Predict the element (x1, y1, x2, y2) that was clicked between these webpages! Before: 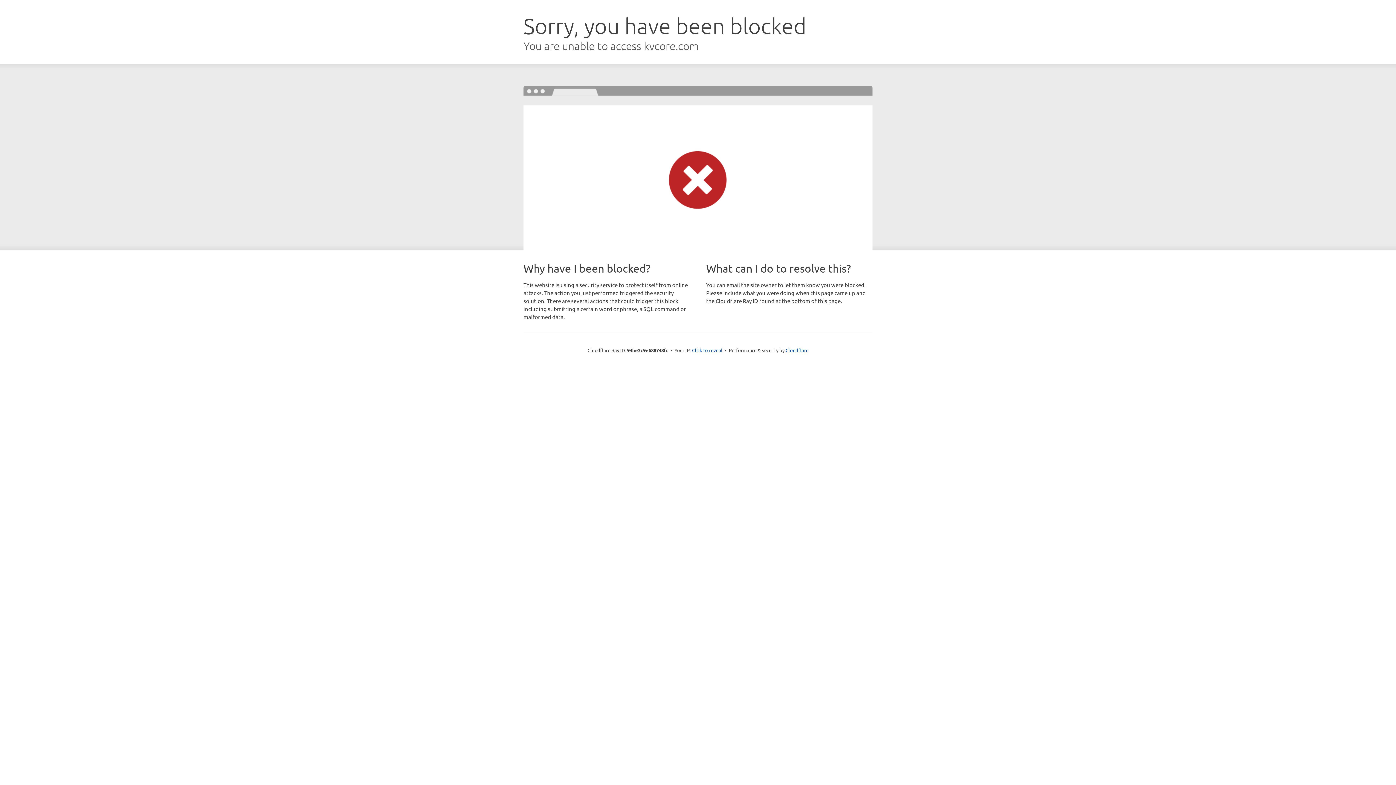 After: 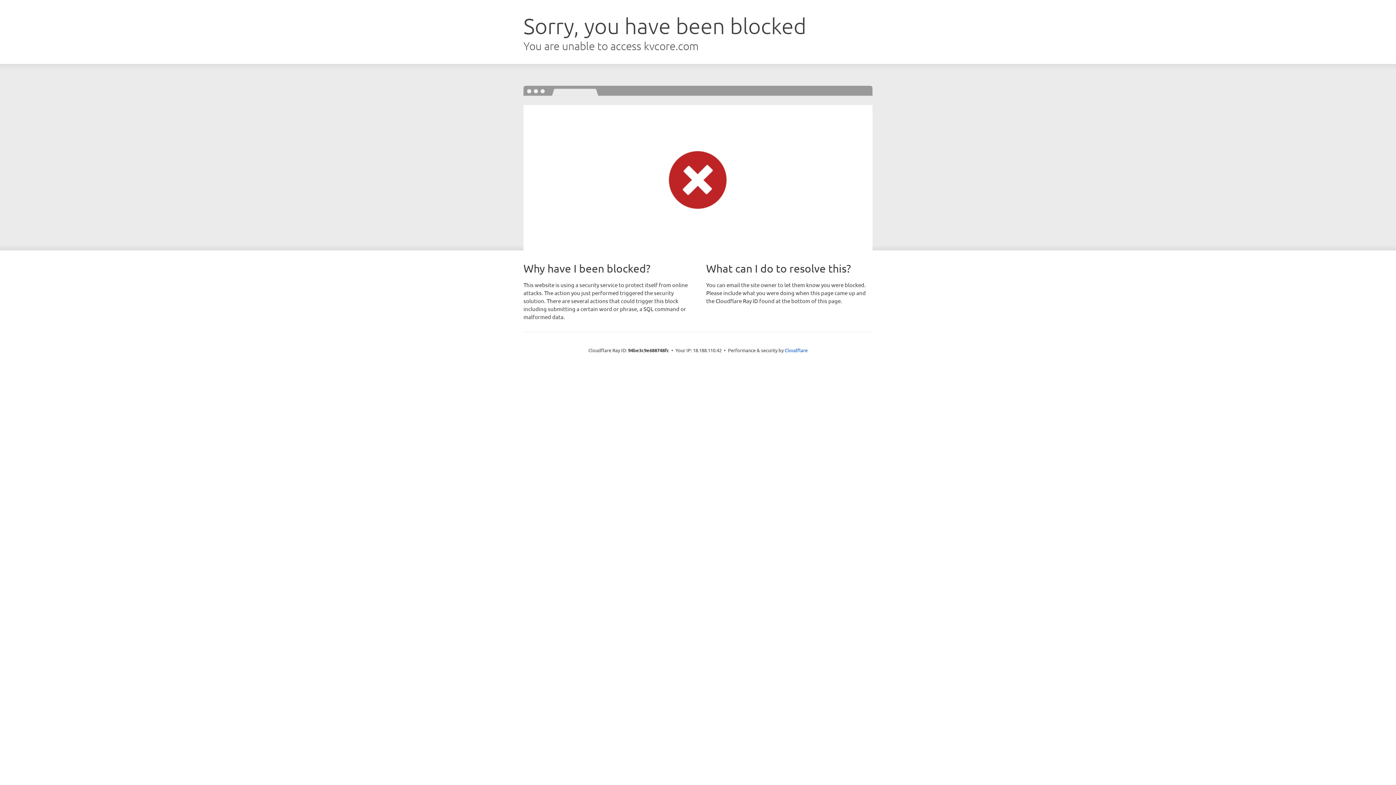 Action: label: Click to reveal bbox: (692, 346, 722, 353)